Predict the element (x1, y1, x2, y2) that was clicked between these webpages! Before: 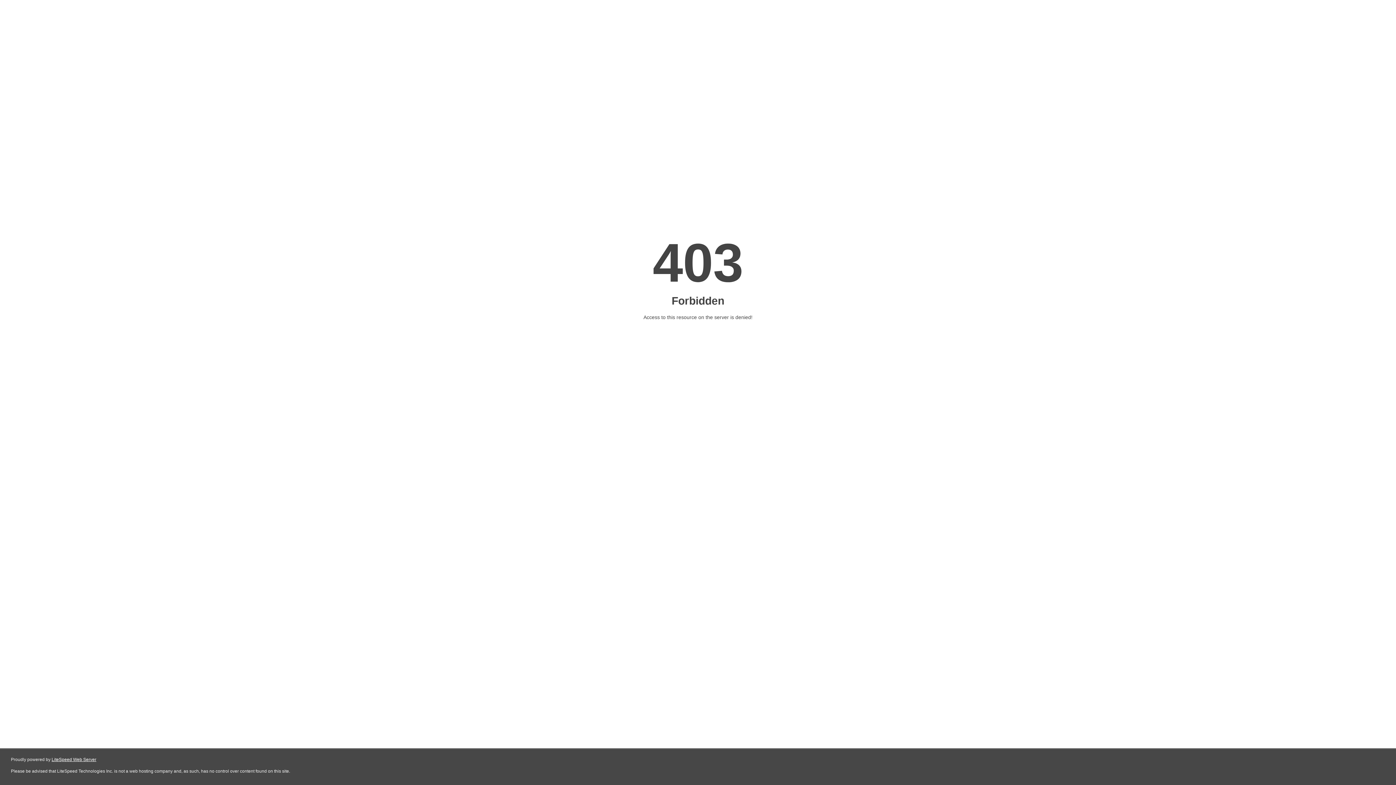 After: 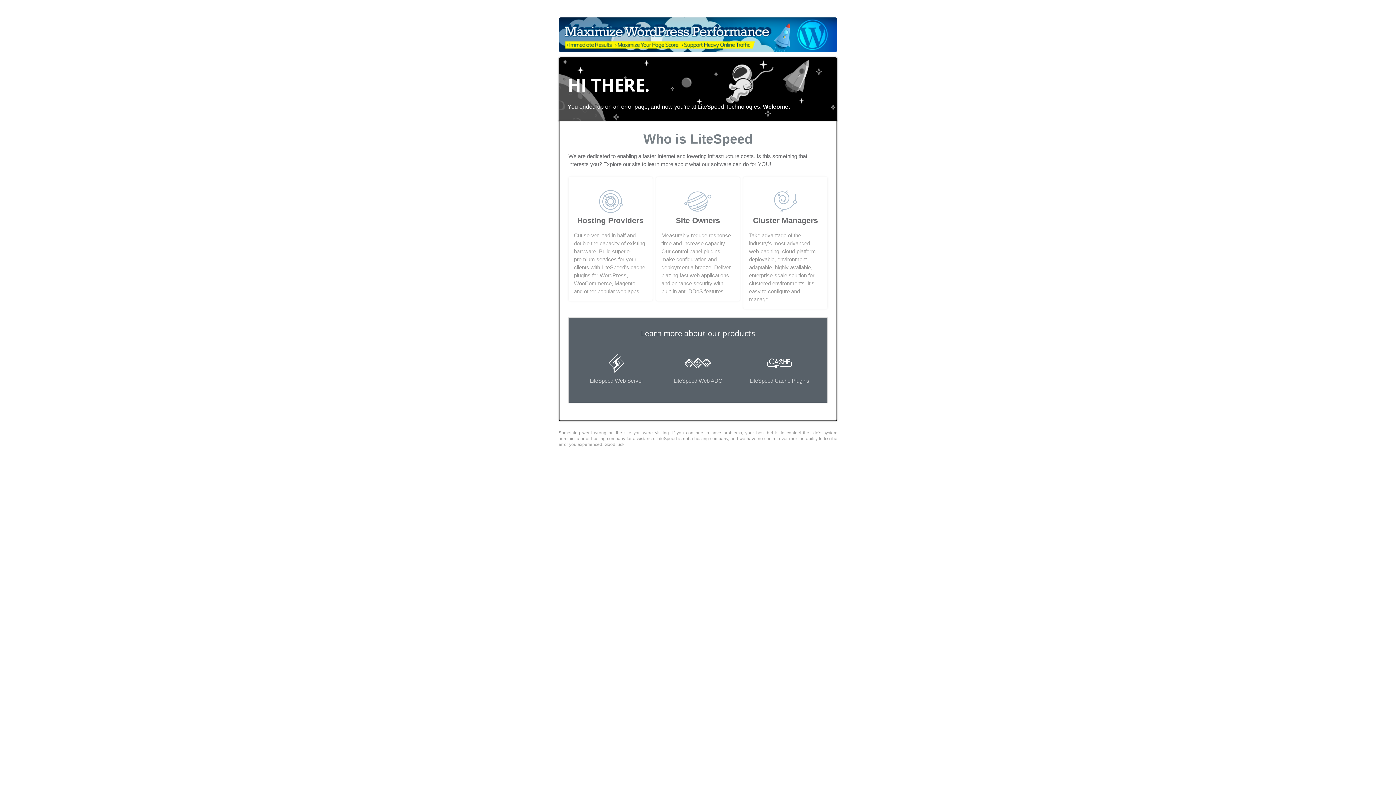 Action: label: LiteSpeed Web Server bbox: (51, 757, 96, 762)